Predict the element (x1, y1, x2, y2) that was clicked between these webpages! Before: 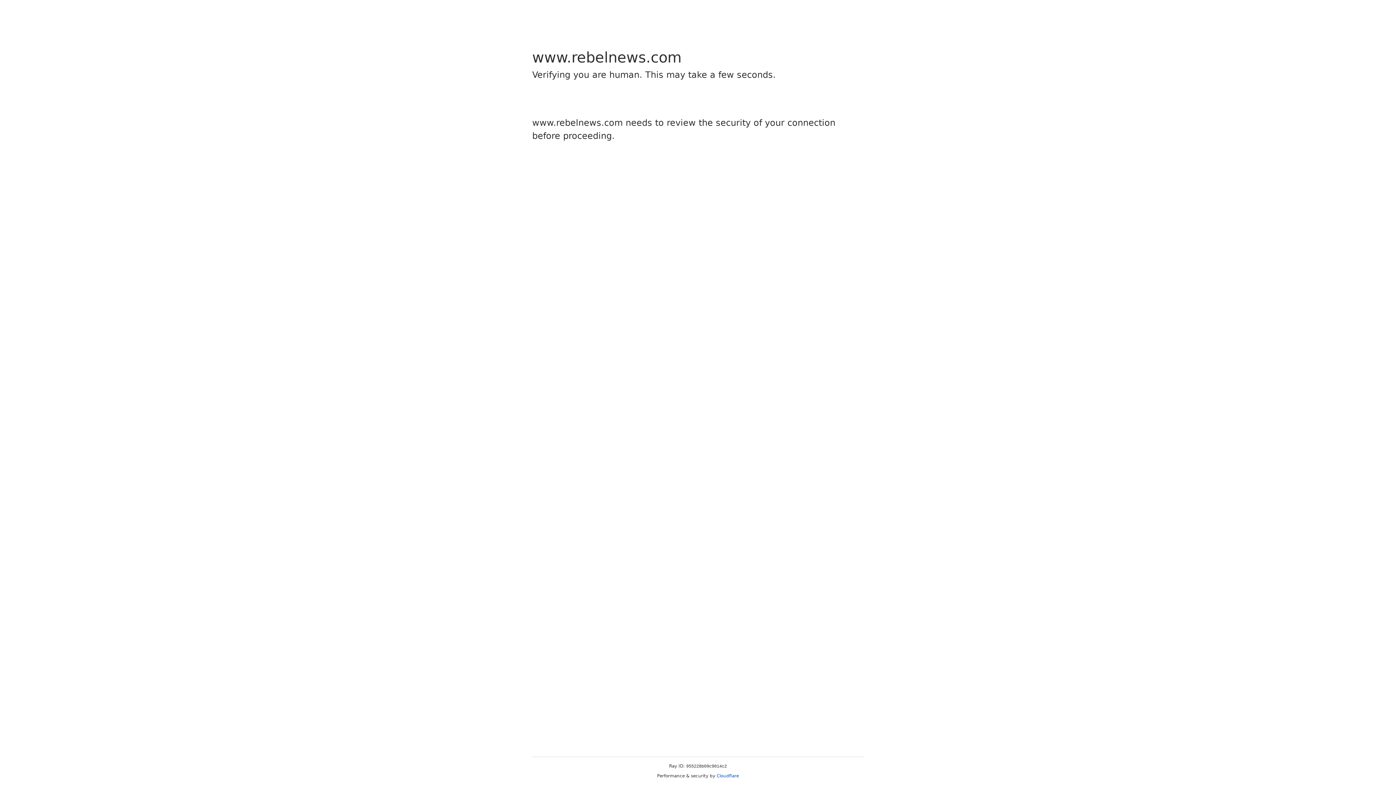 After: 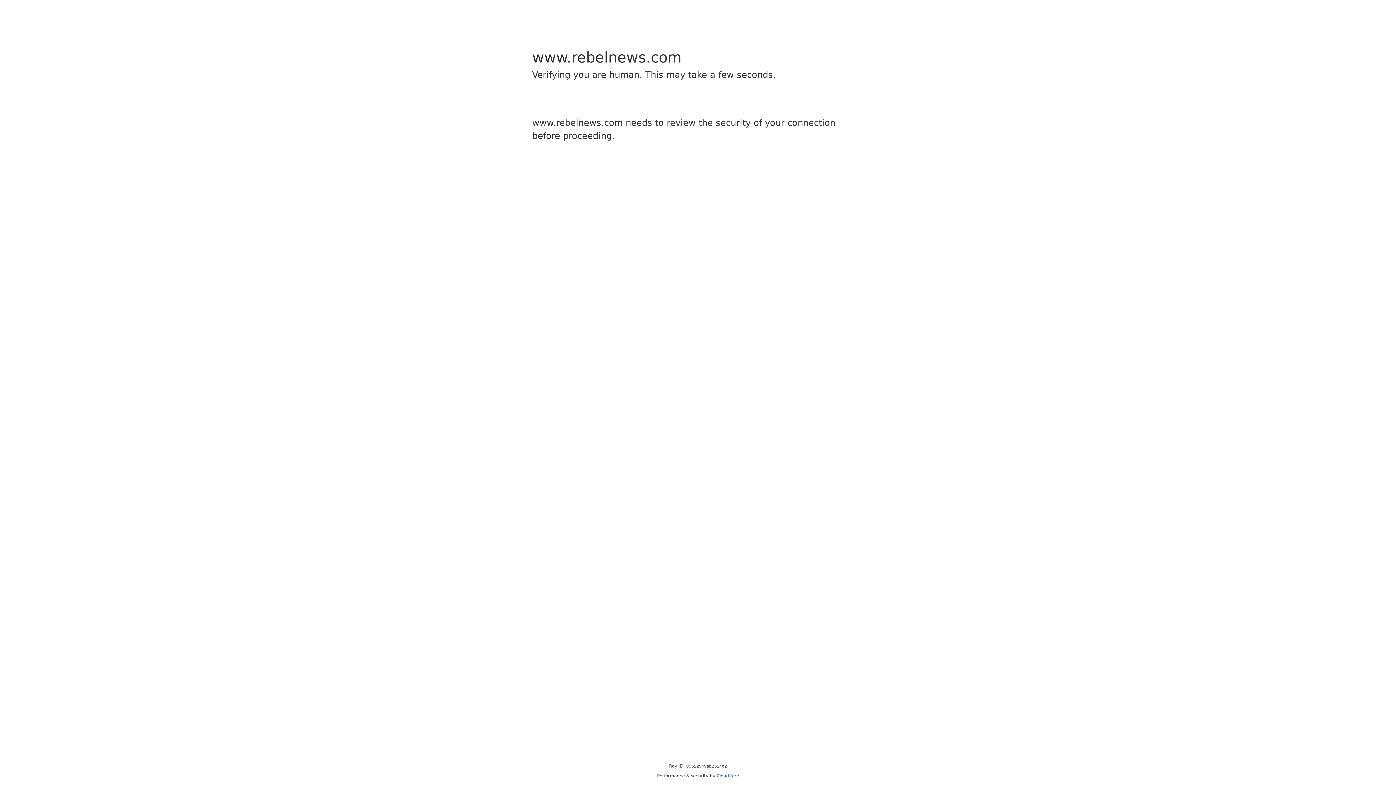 Action: label: Cloudflare bbox: (716, 773, 739, 778)